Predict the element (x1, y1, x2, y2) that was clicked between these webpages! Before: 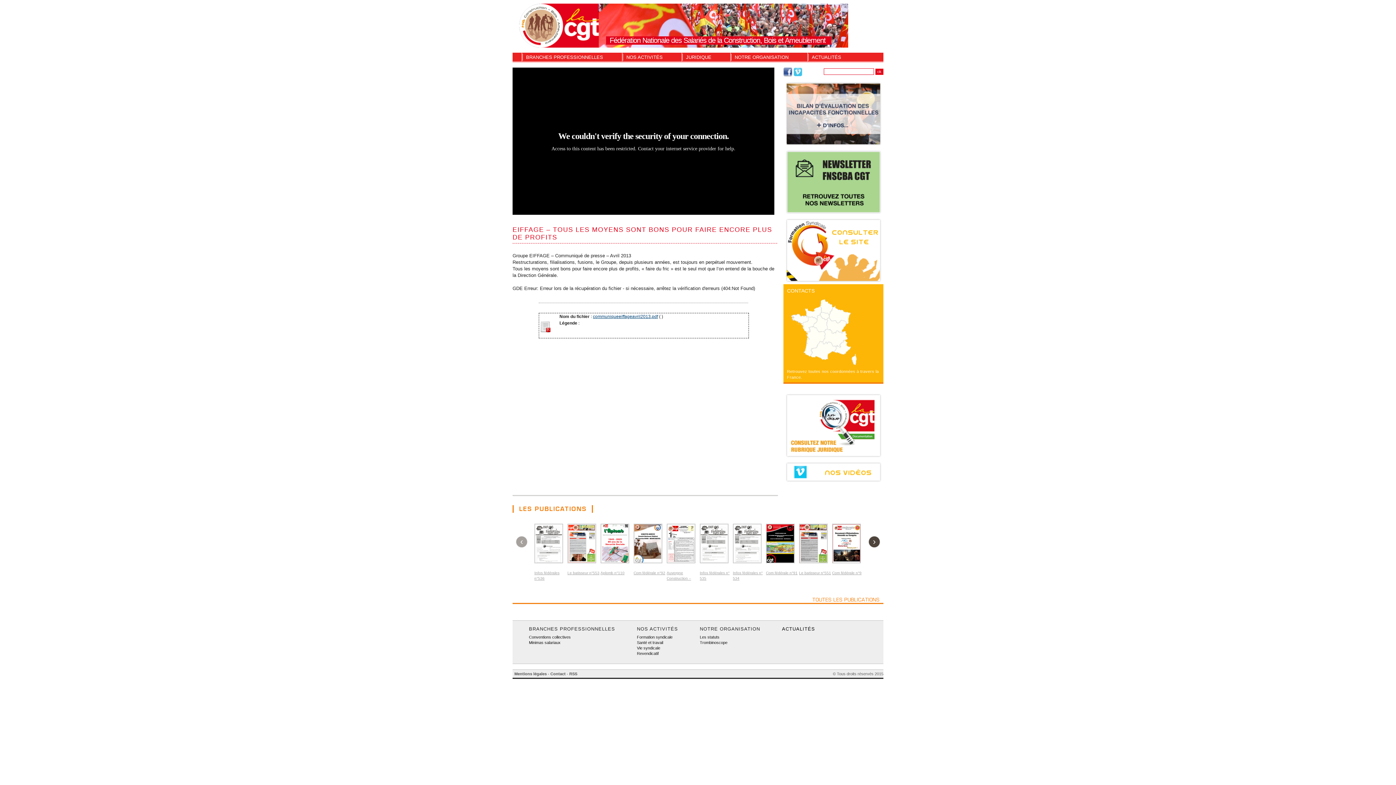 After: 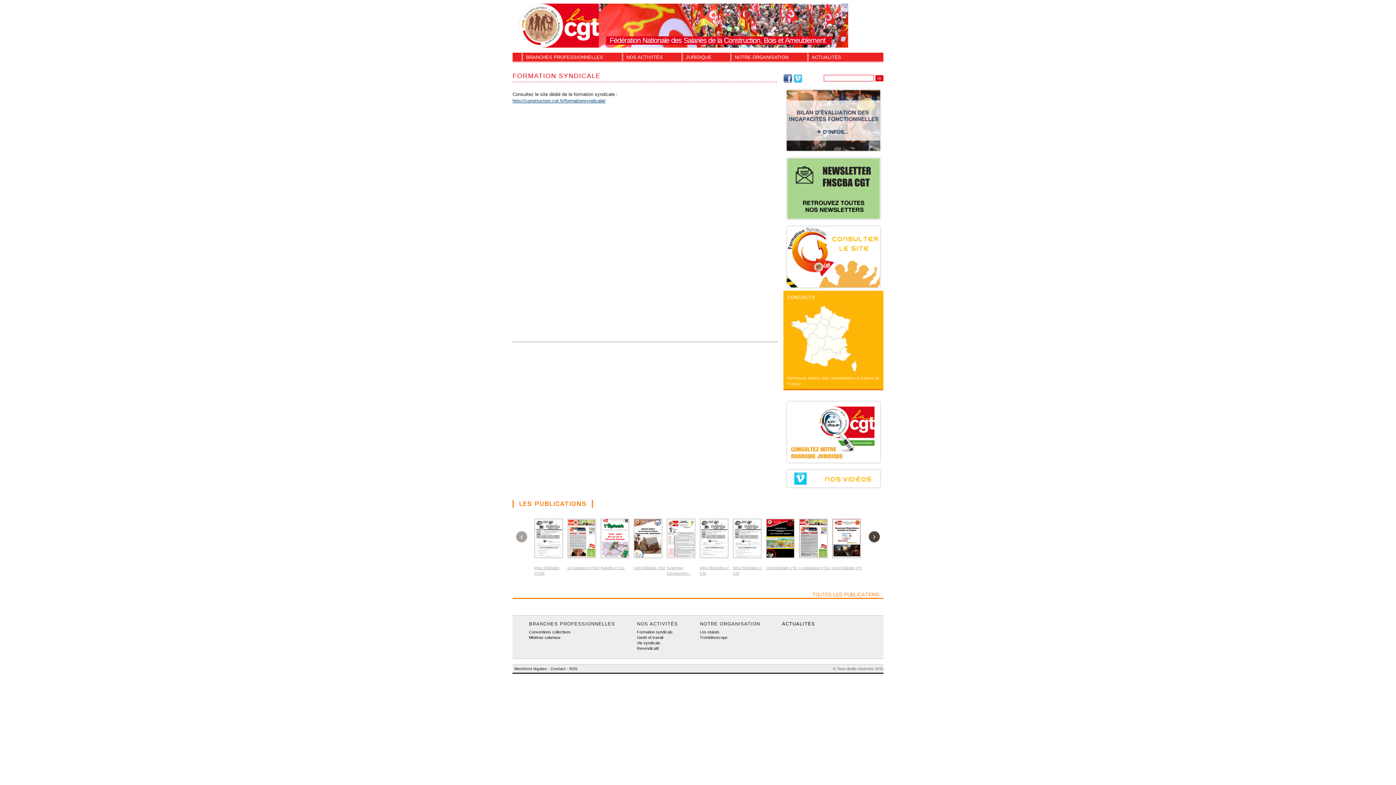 Action: label: Formation syndicale bbox: (637, 635, 672, 639)